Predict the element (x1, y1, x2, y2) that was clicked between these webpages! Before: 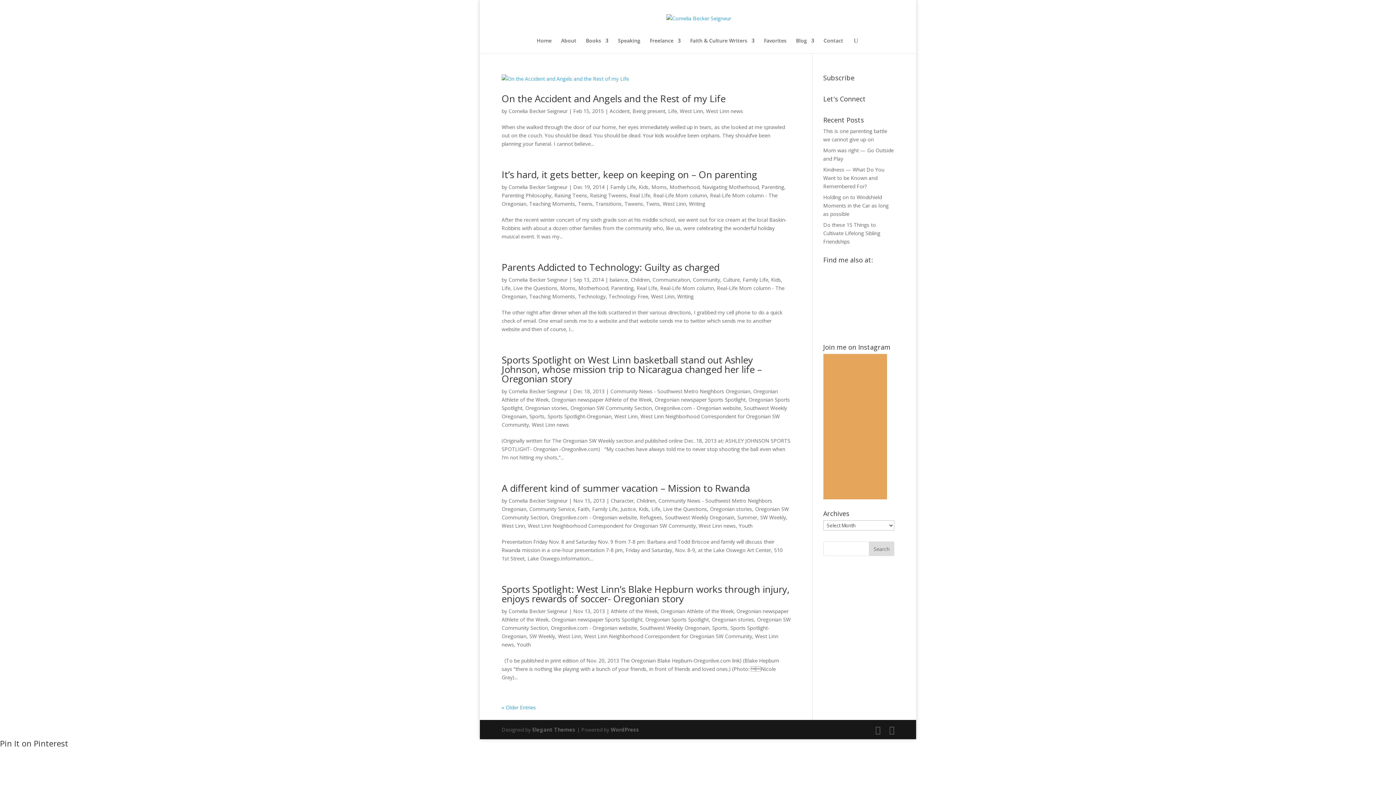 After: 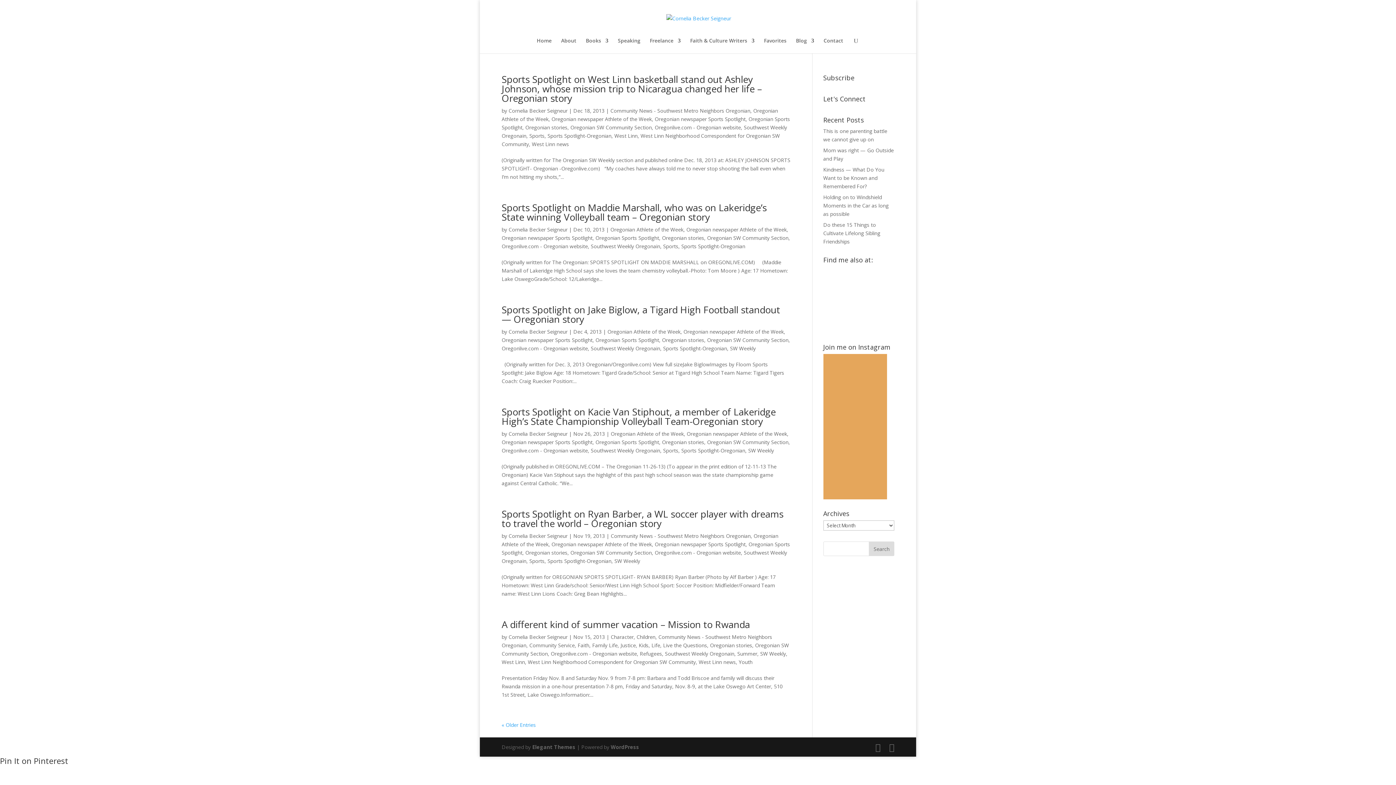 Action: label: Southwest Weekly Oregonain bbox: (665, 514, 734, 521)